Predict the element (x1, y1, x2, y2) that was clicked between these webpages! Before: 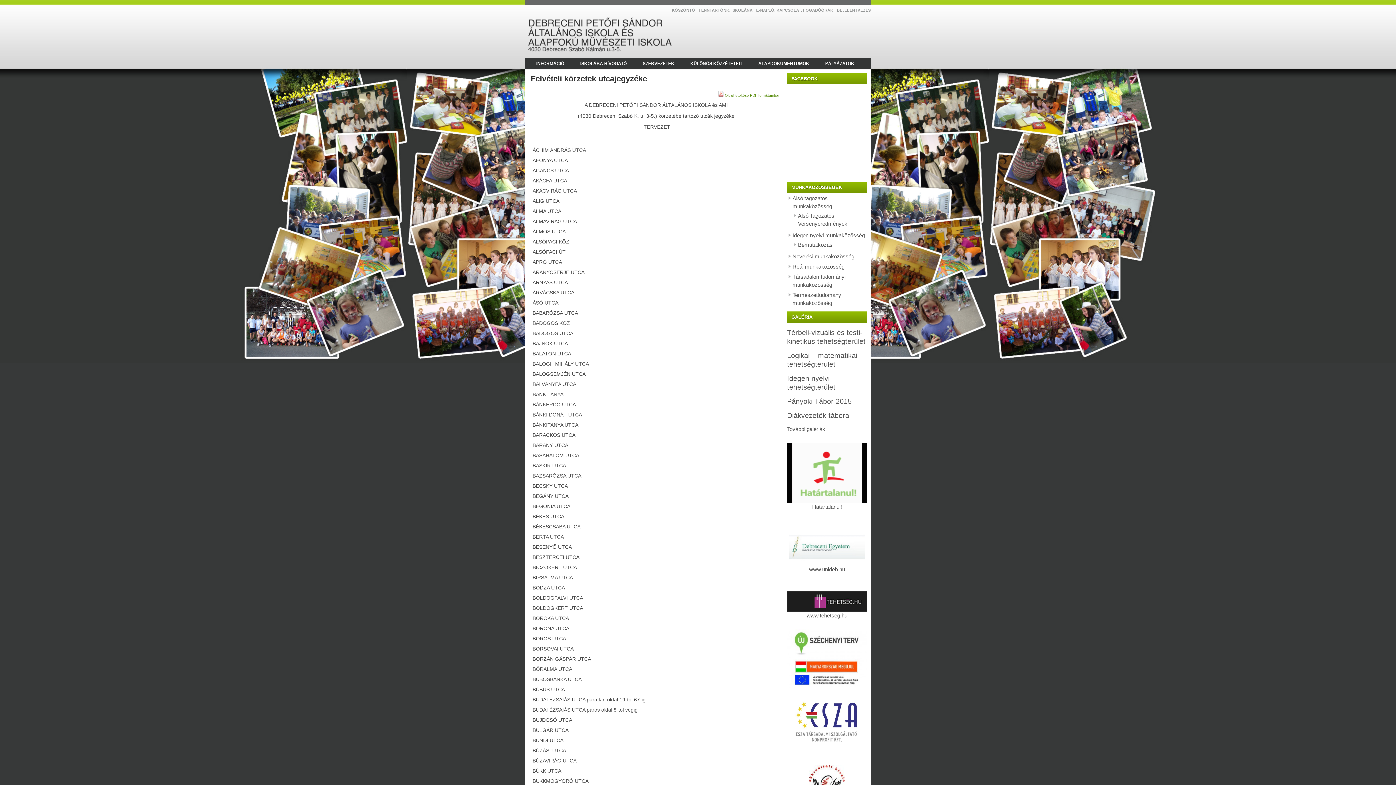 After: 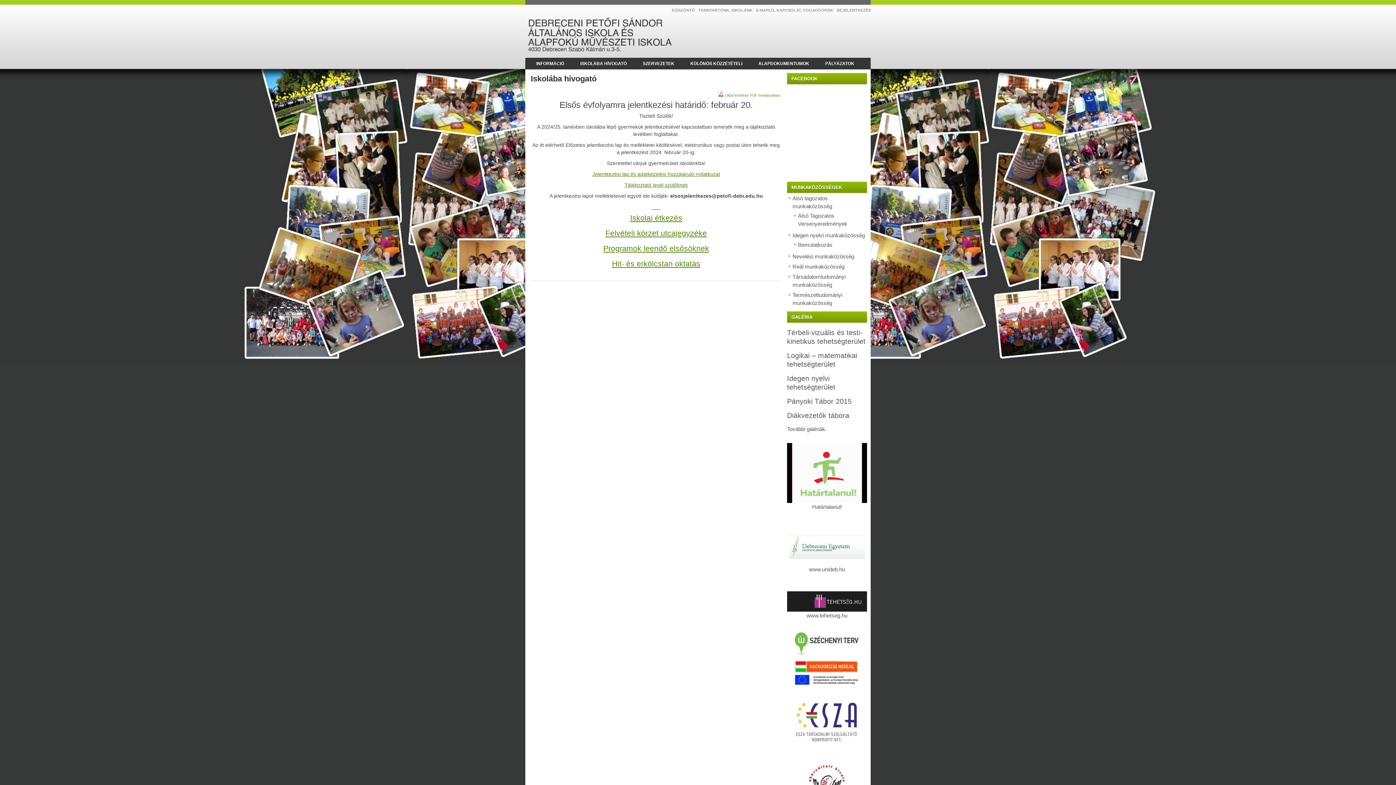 Action: label: ISKOLÁBA HÍVOGATÓ bbox: (573, 57, 634, 69)